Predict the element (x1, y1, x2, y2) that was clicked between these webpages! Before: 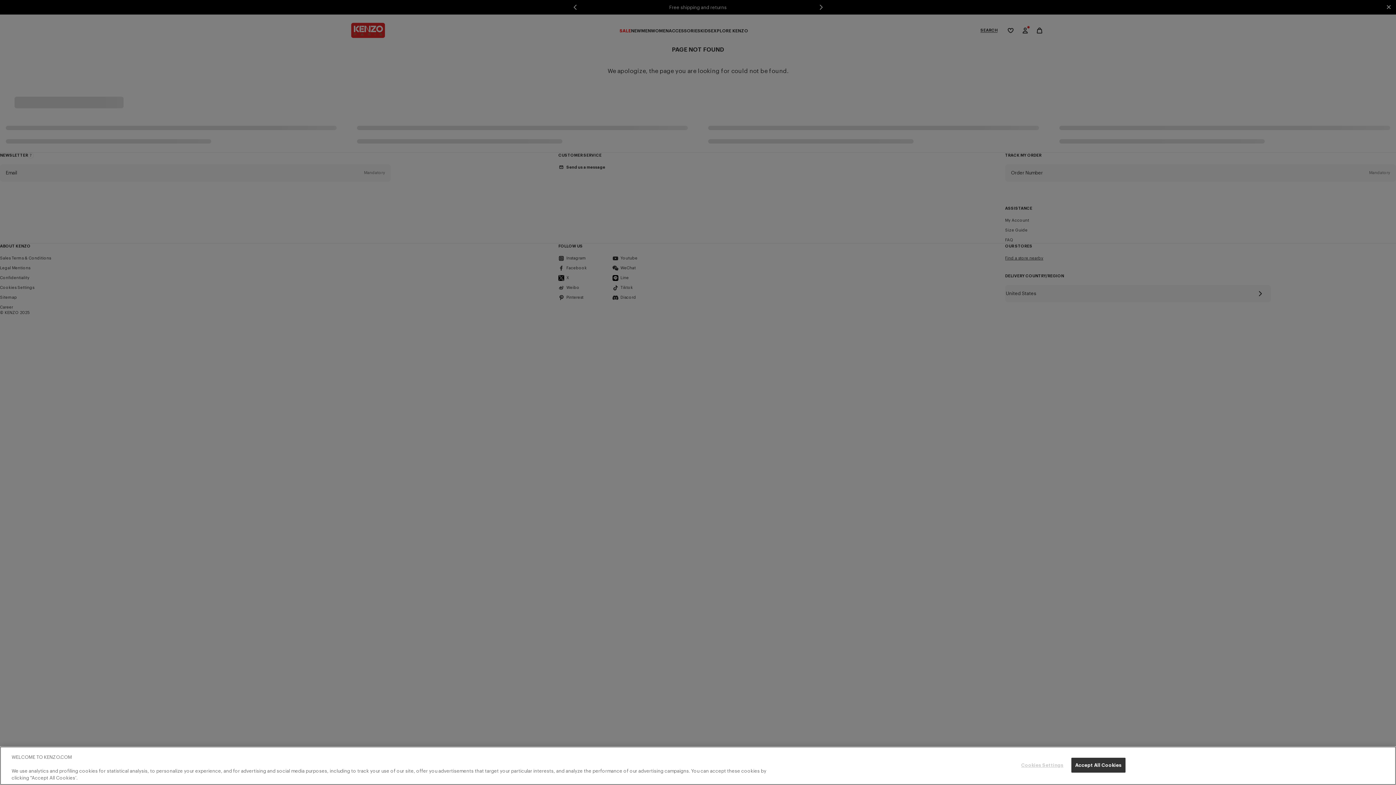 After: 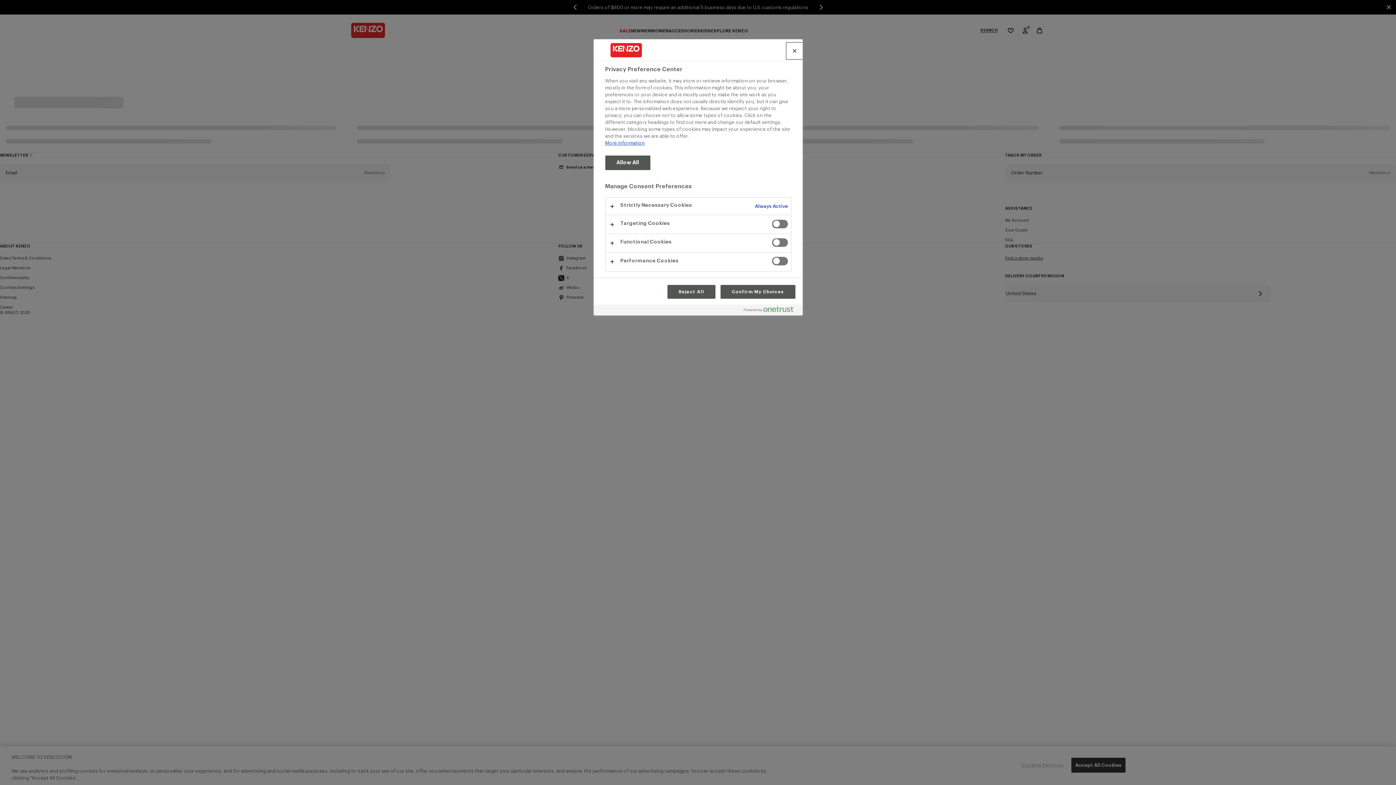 Action: label: Cookies Settings bbox: (1019, 758, 1065, 772)